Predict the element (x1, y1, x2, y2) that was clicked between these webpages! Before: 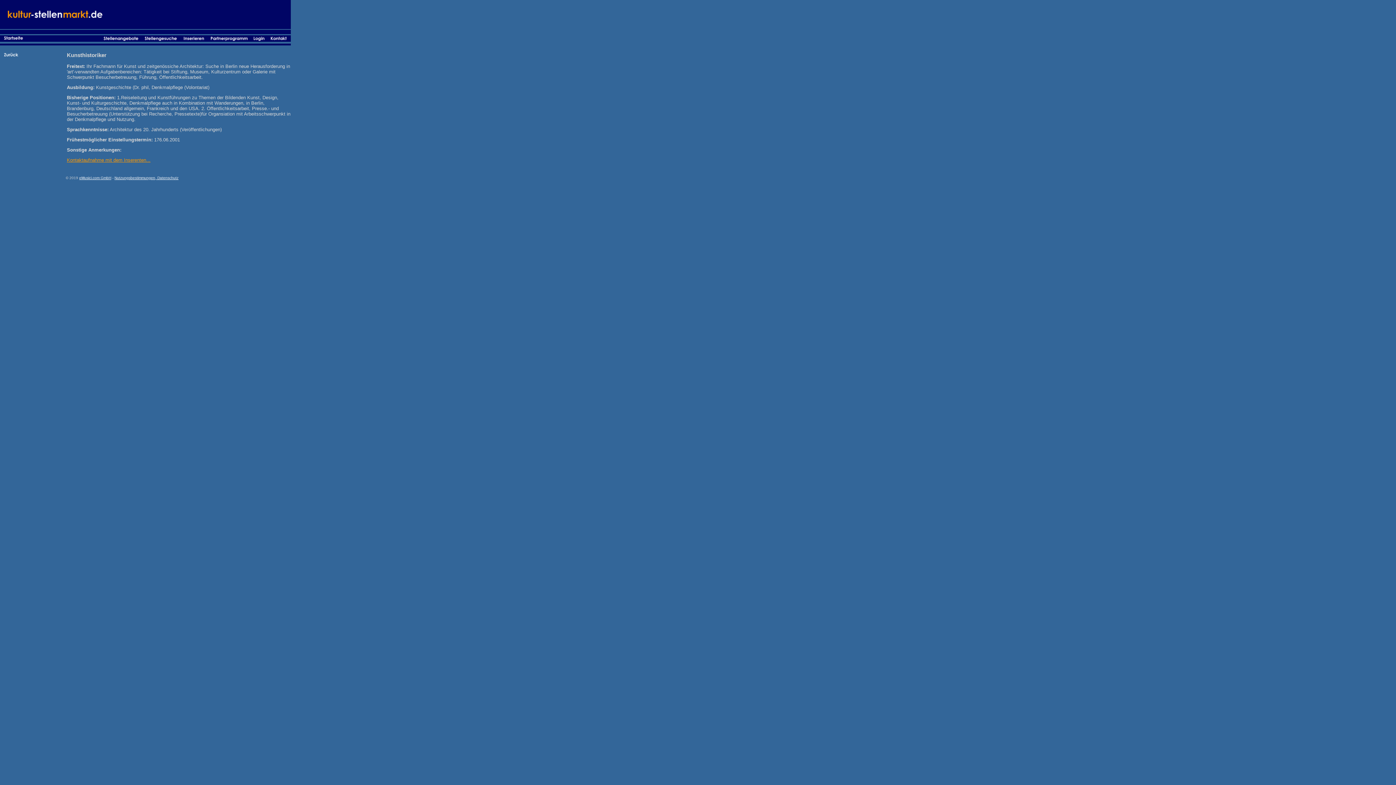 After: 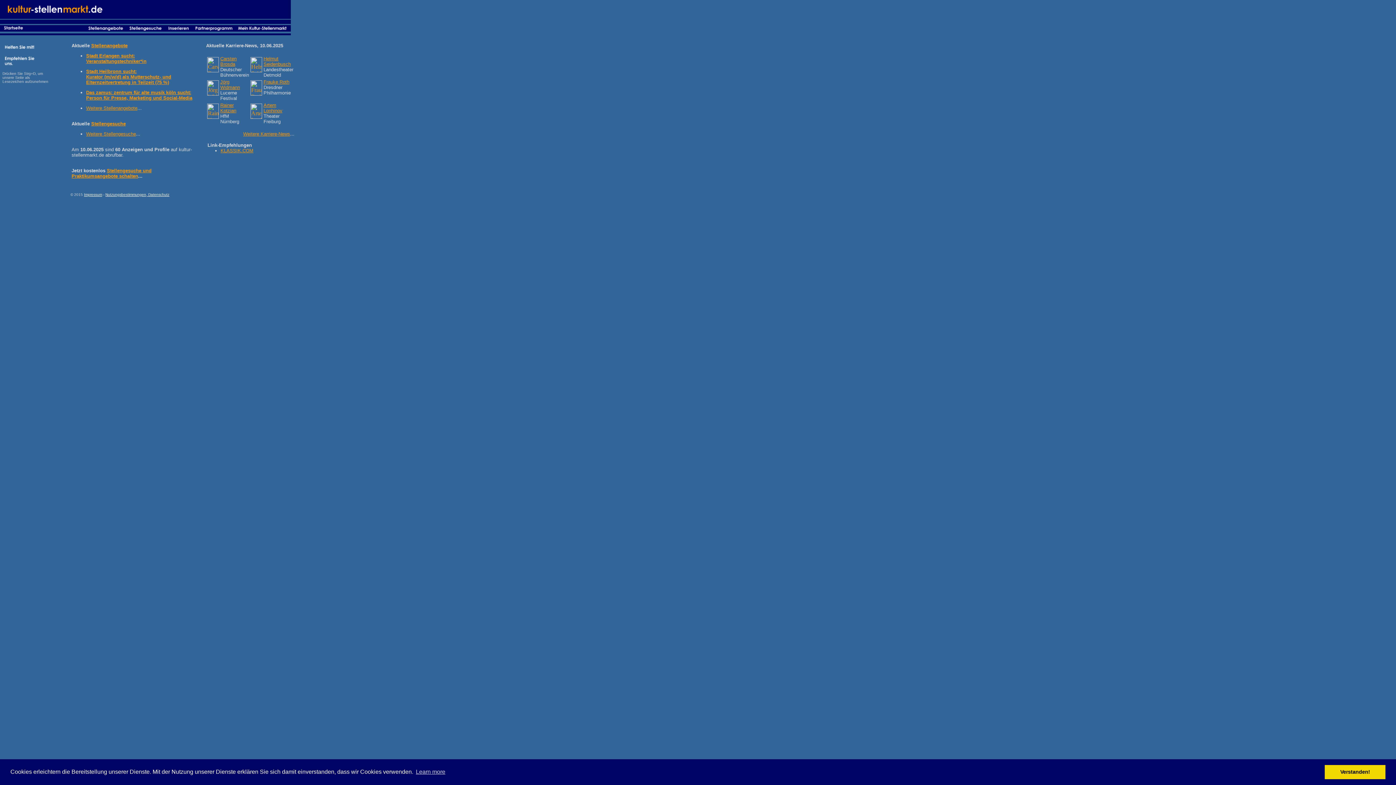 Action: bbox: (0, 15, 114, 21)